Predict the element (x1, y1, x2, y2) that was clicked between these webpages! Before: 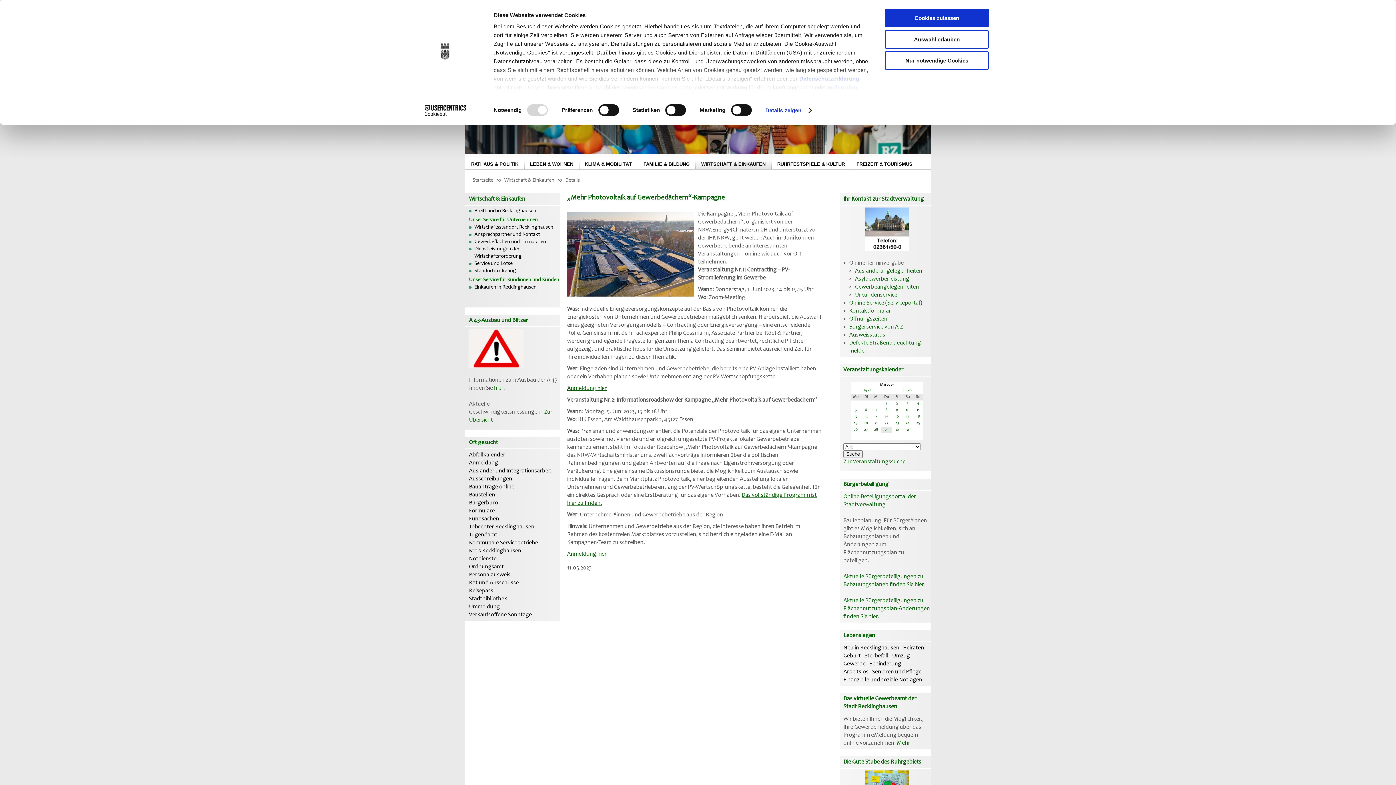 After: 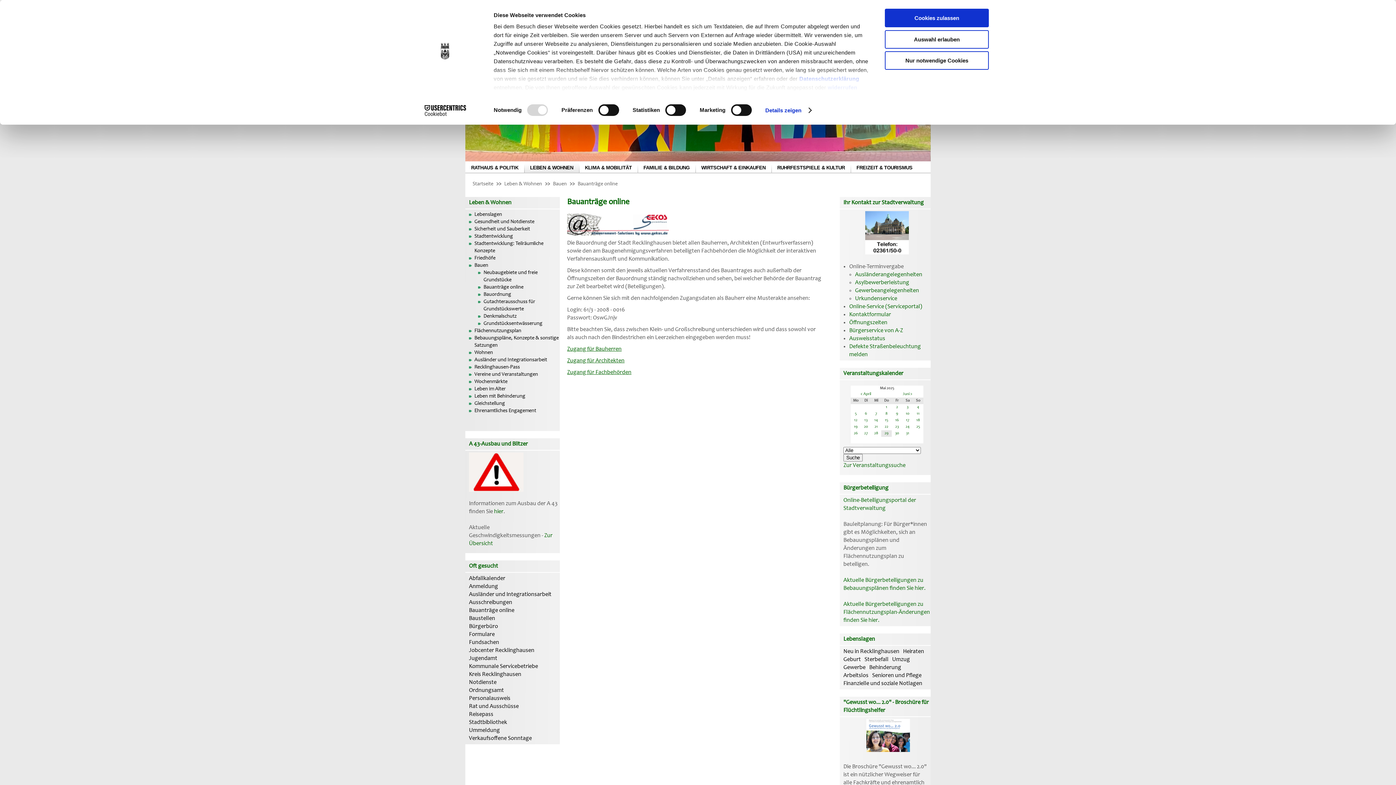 Action: label: Bauanträge online bbox: (469, 466, 514, 472)